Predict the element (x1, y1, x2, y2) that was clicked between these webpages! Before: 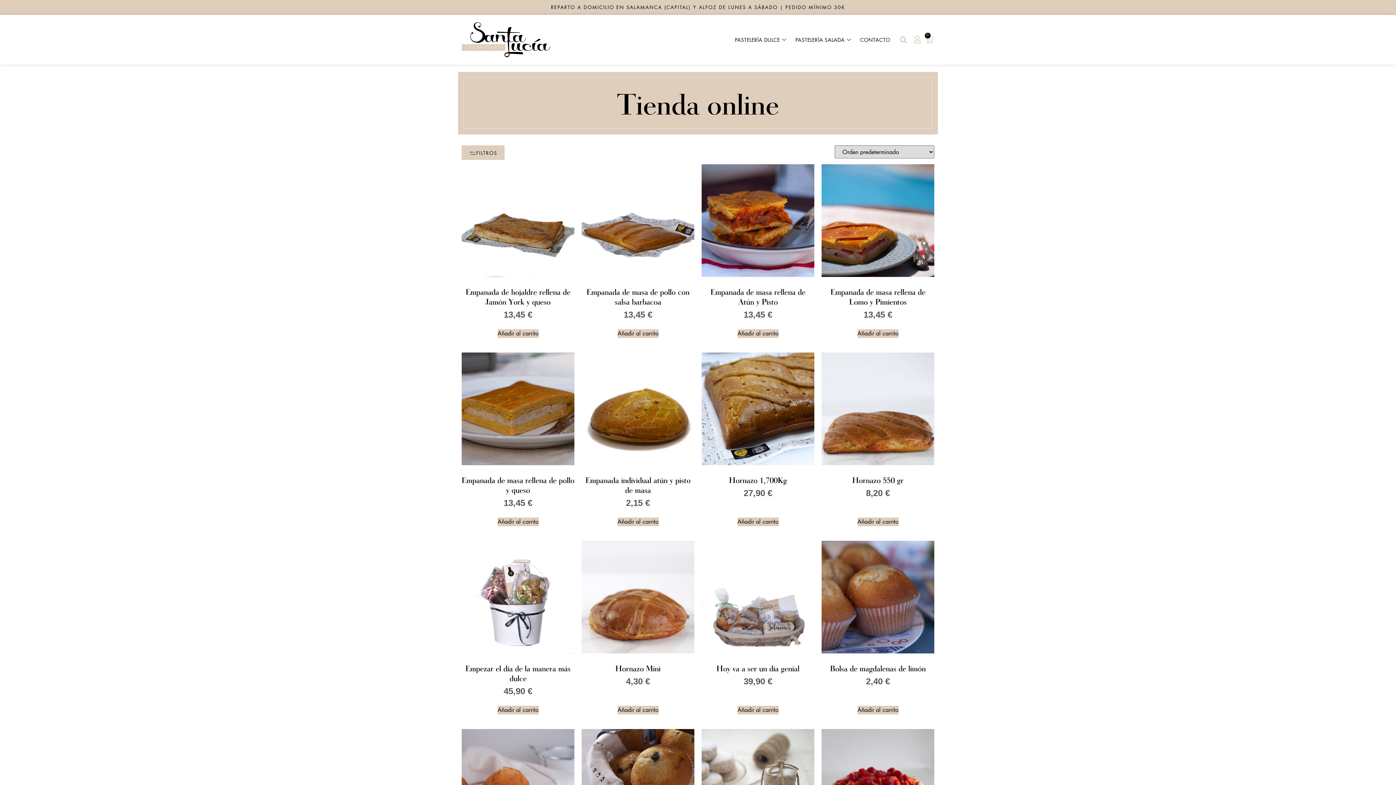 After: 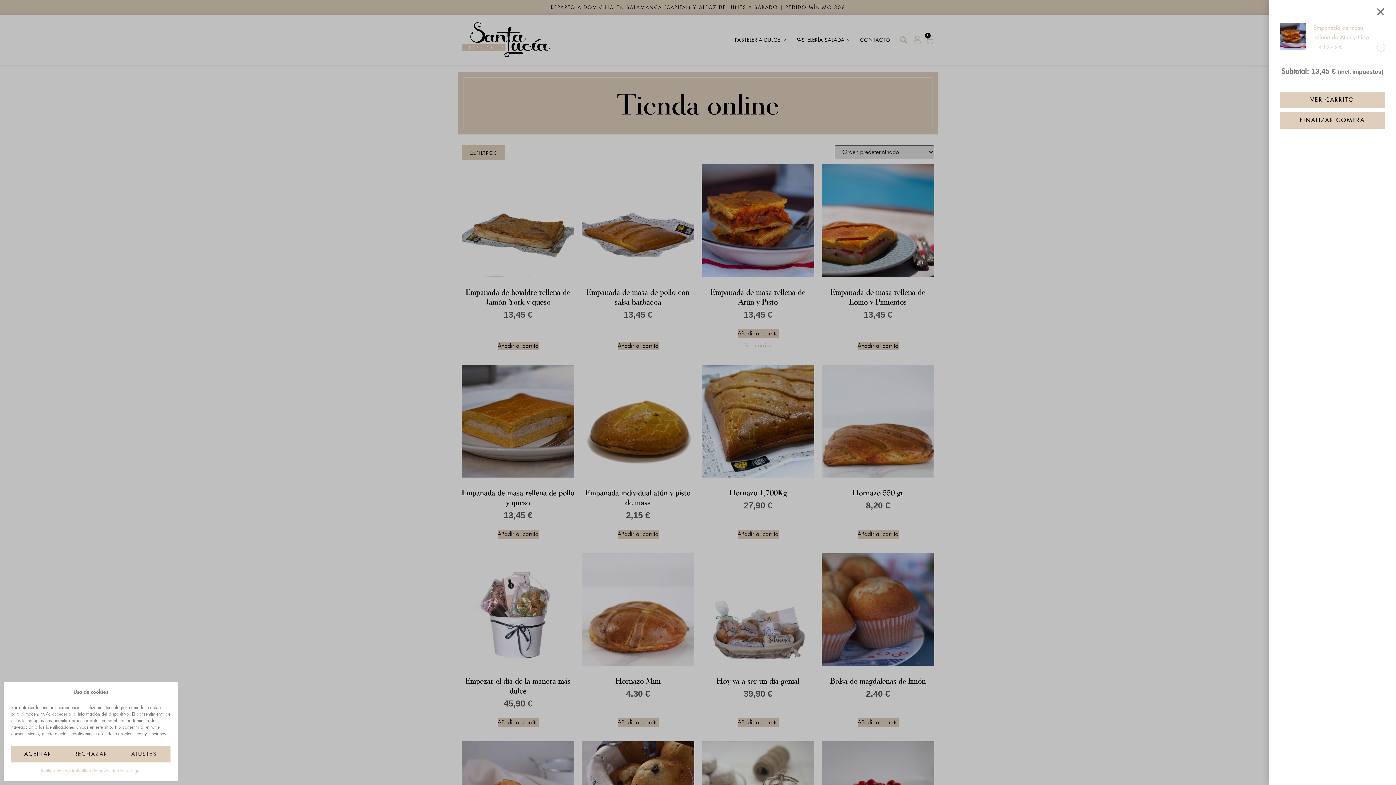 Action: label: Añadir al carrito: “Empanada de masa rellena de Atún y Pisto” bbox: (737, 329, 778, 338)